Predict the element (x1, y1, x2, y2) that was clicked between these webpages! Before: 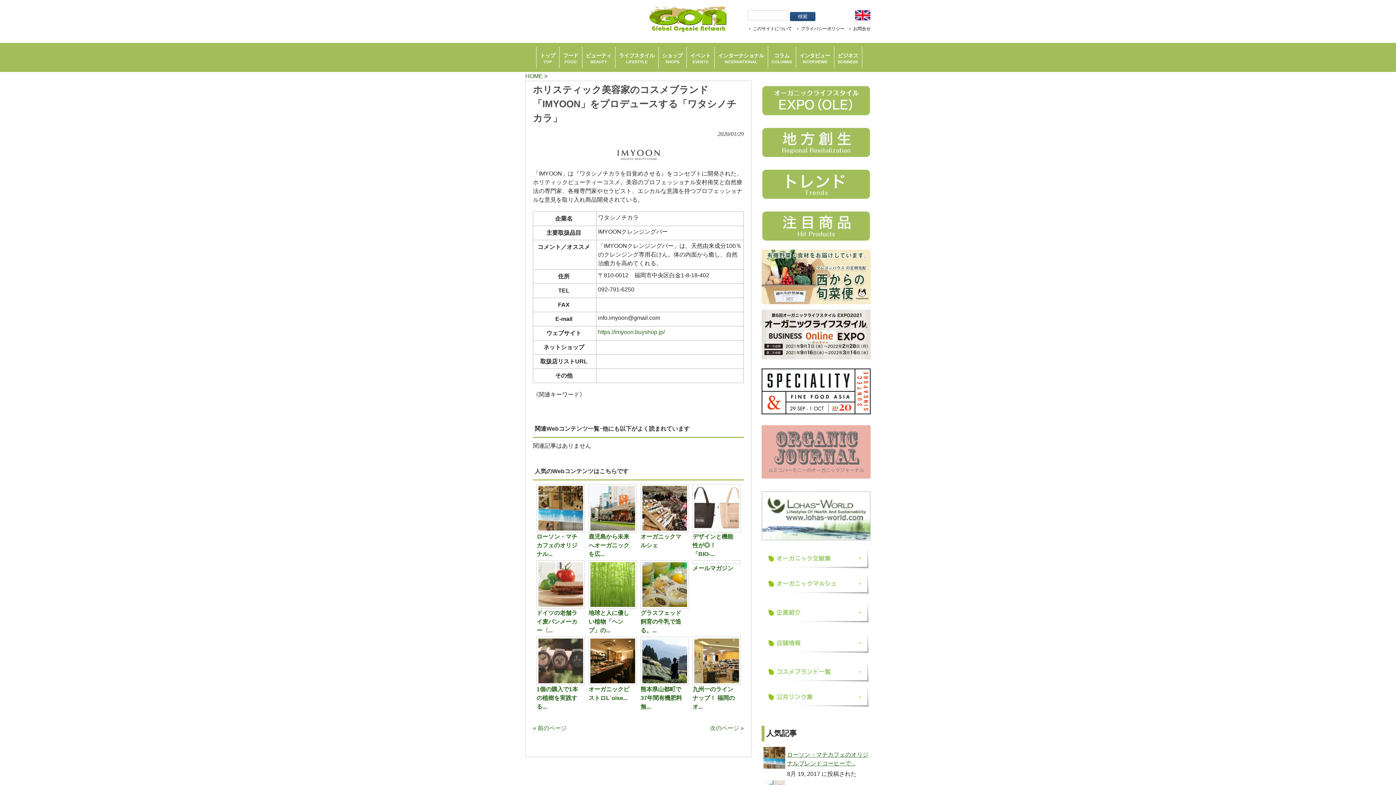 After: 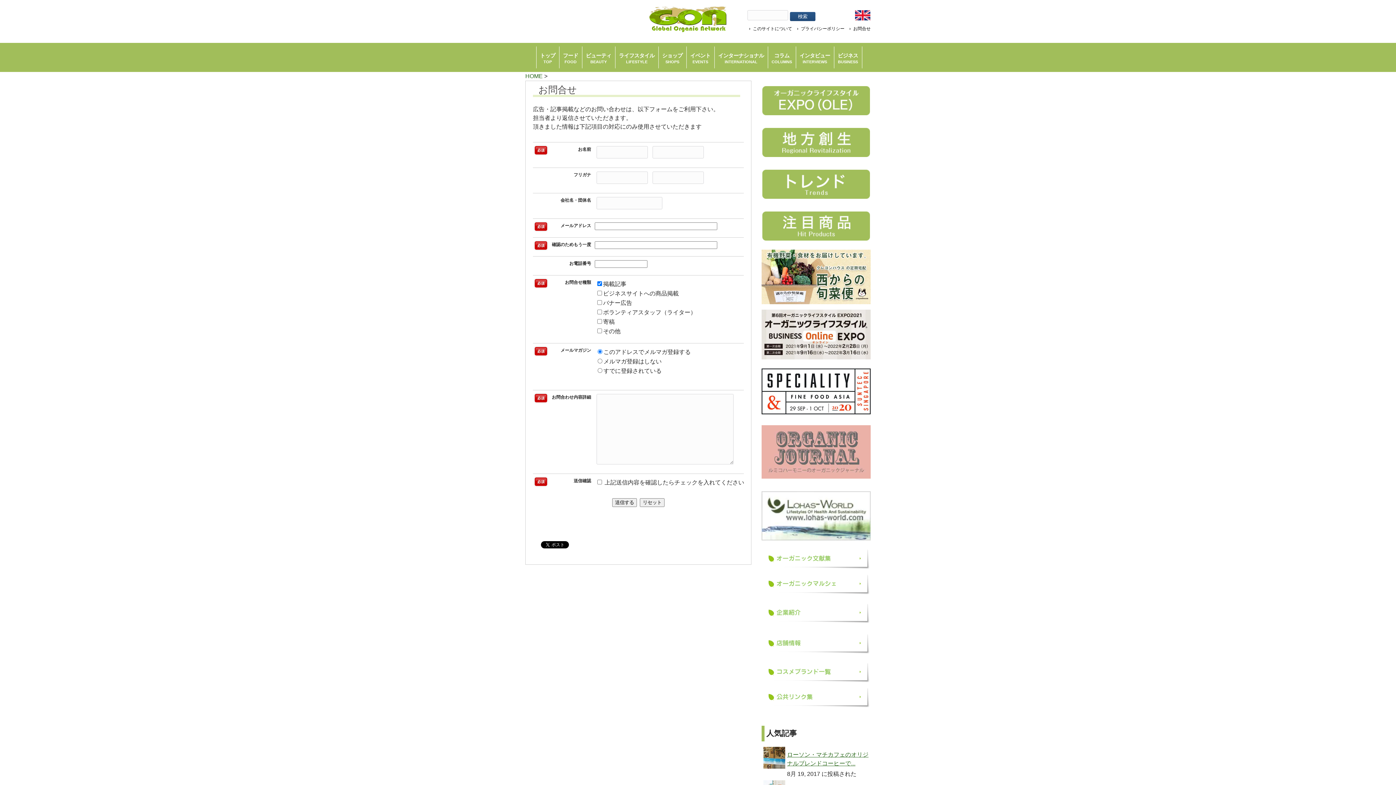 Action: bbox: (849, 26, 870, 31) label: お問合せ